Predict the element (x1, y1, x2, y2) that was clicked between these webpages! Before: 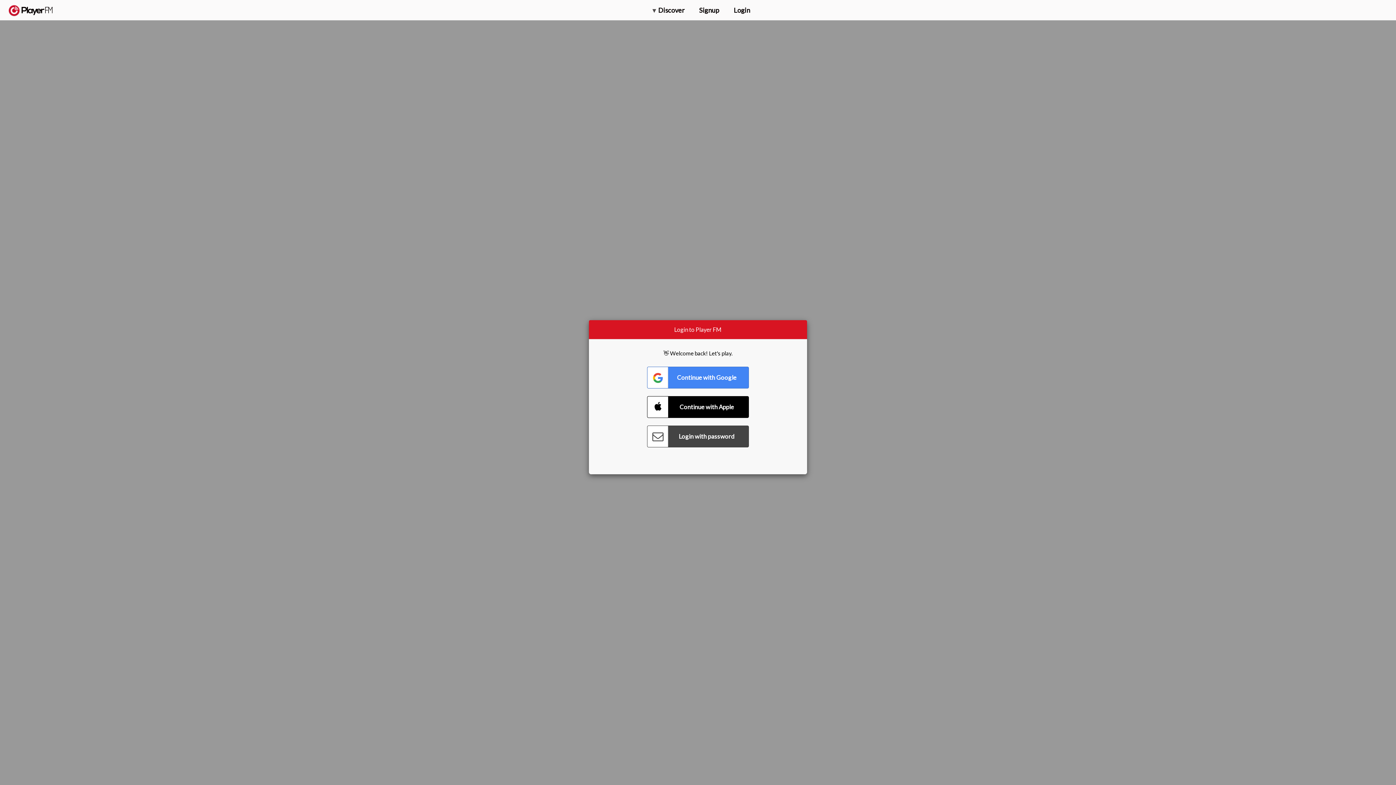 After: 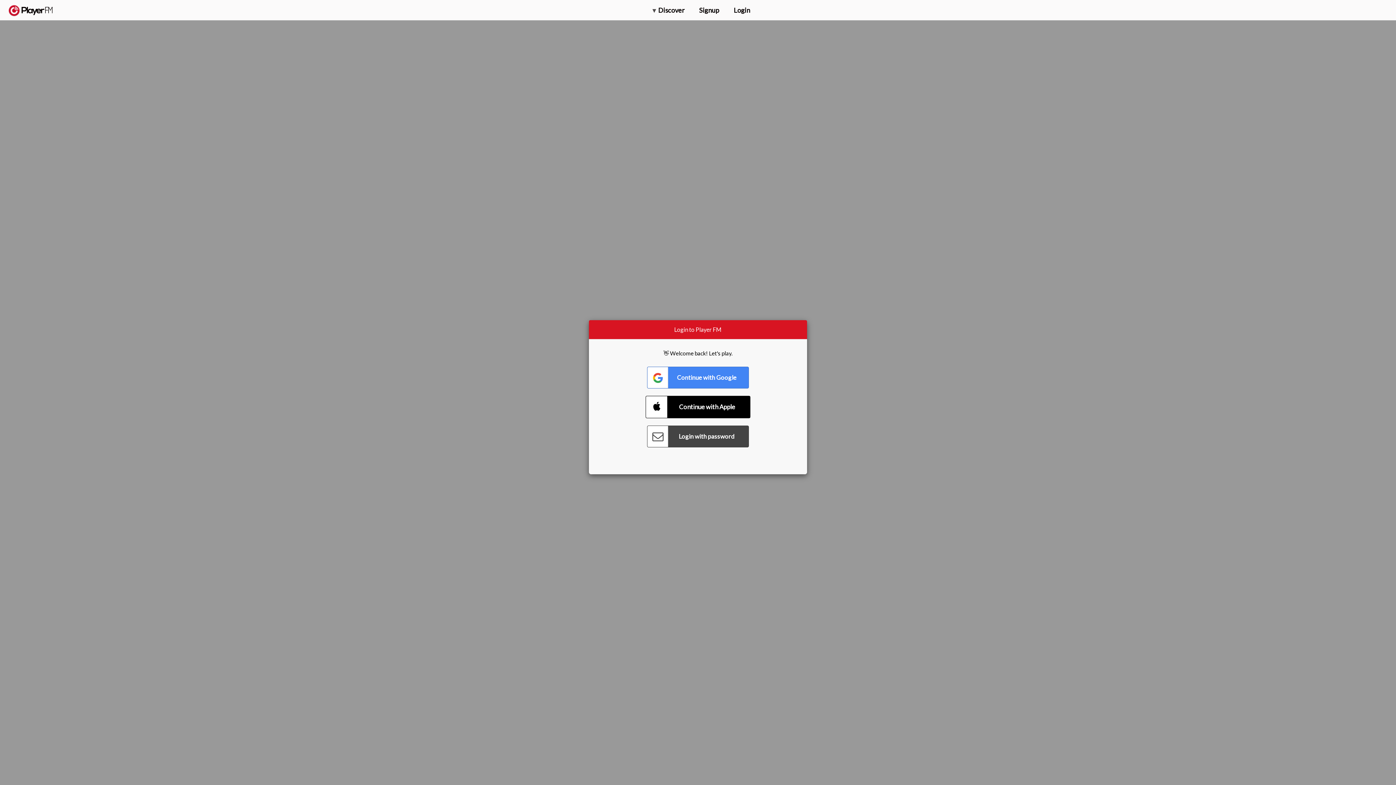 Action: bbox: (647, 396, 749, 418) label: Connect with Apple